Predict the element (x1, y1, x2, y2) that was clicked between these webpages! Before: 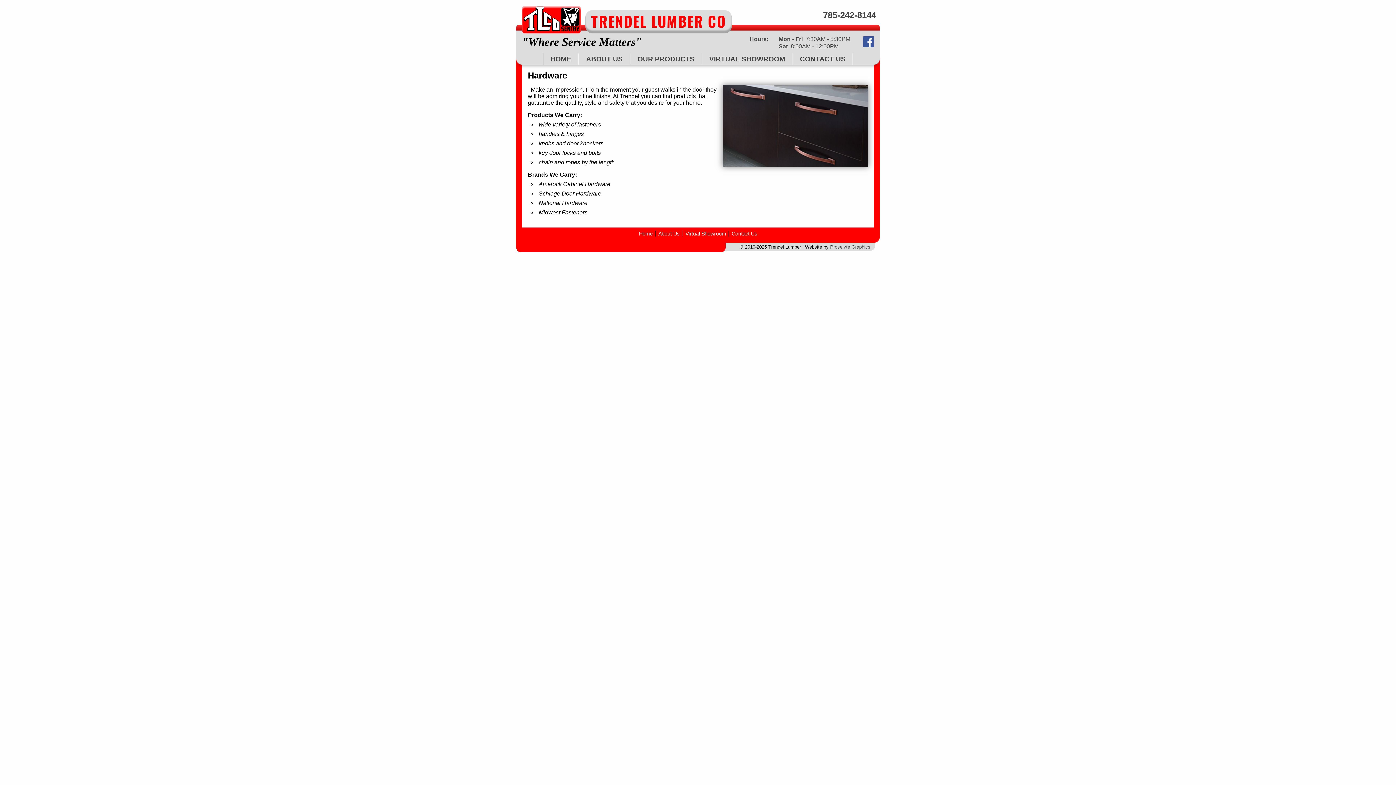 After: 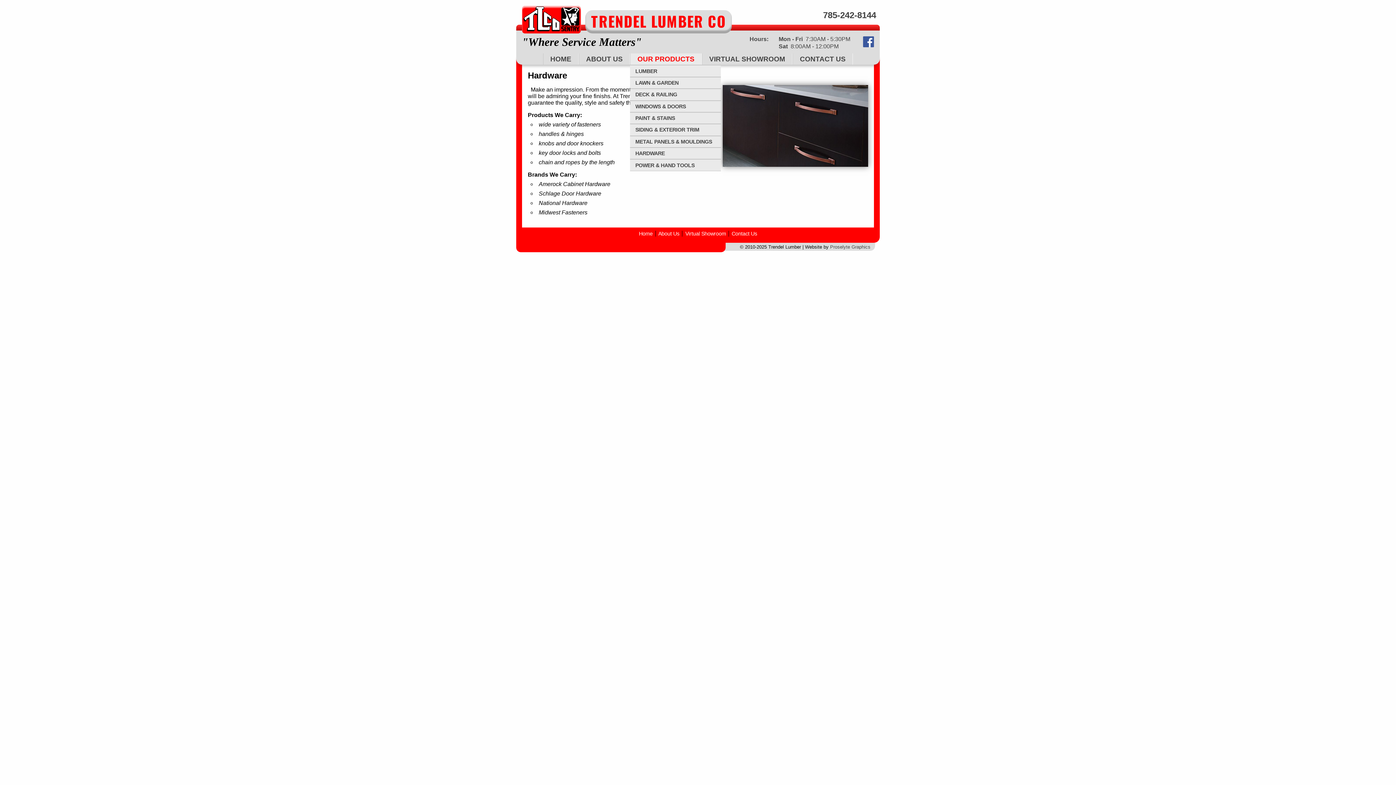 Action: label: OUR PRODUCTS bbox: (630, 53, 702, 64)